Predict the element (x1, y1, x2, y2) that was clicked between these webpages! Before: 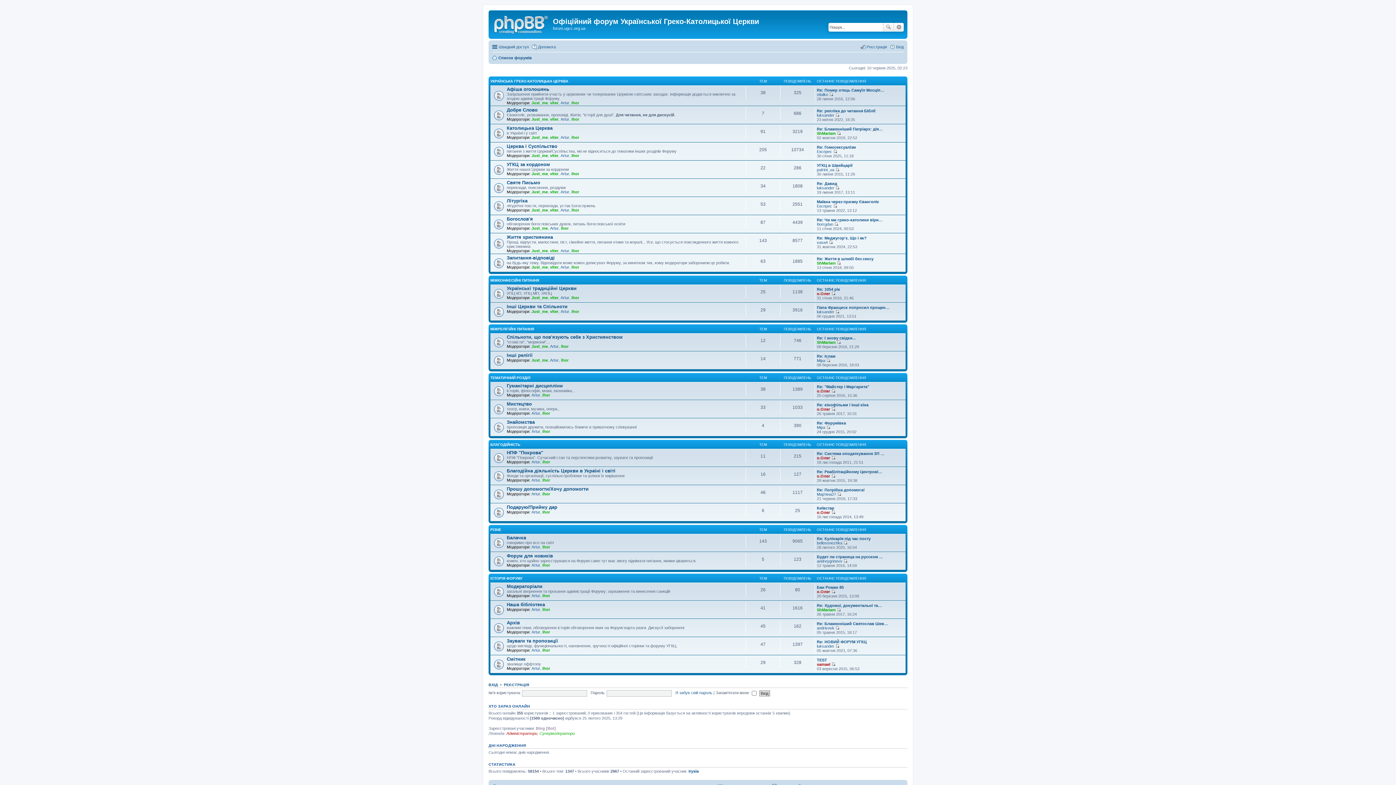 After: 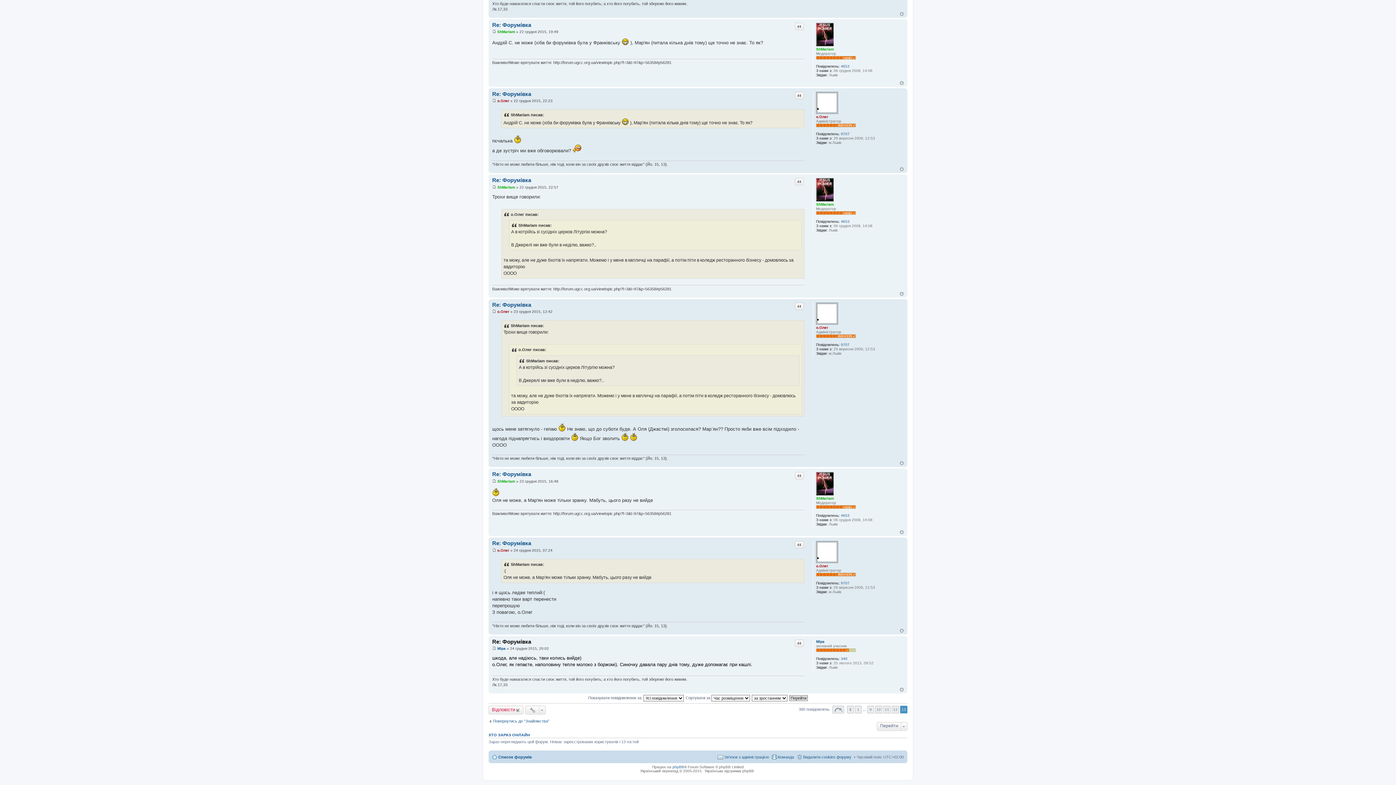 Action: bbox: (826, 425, 830, 429) label: Переглянути останнє повідомлення